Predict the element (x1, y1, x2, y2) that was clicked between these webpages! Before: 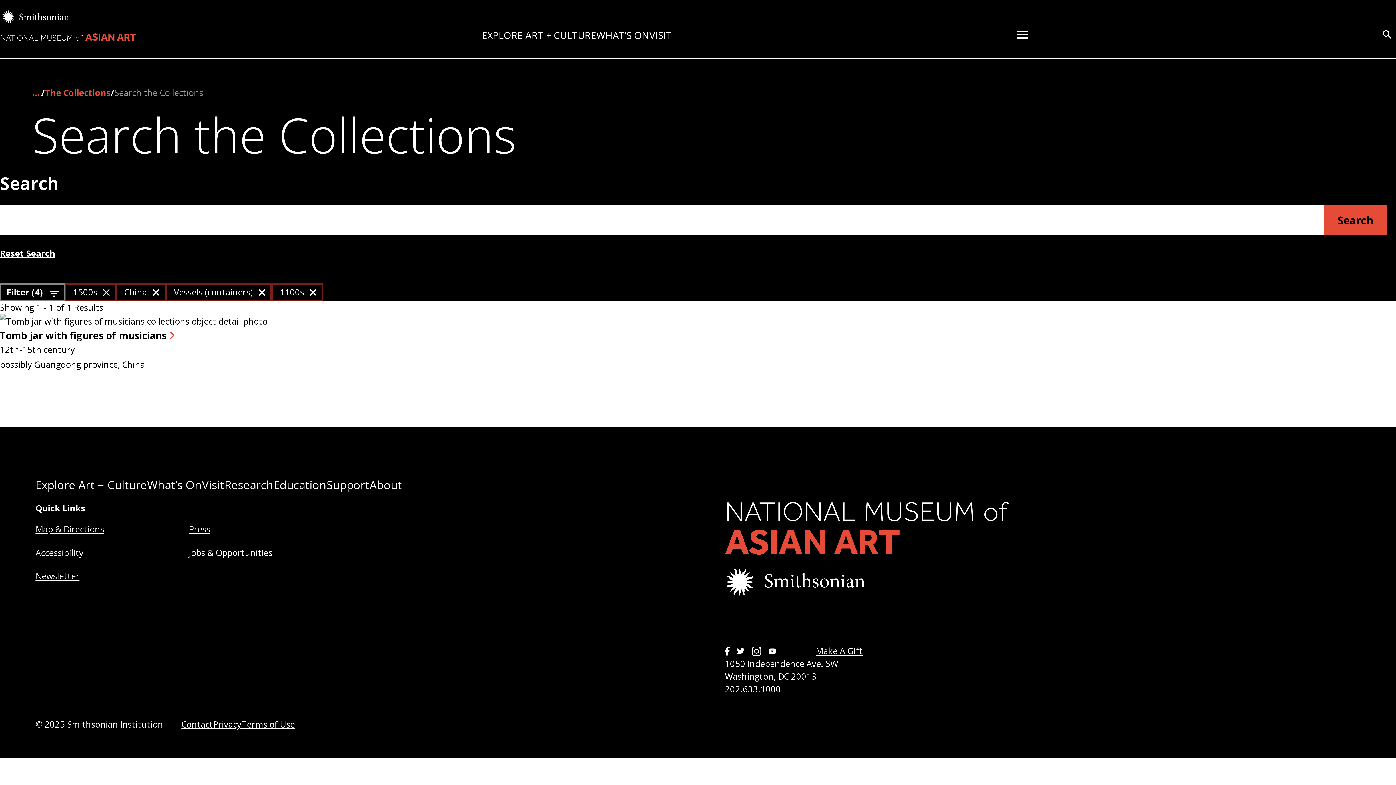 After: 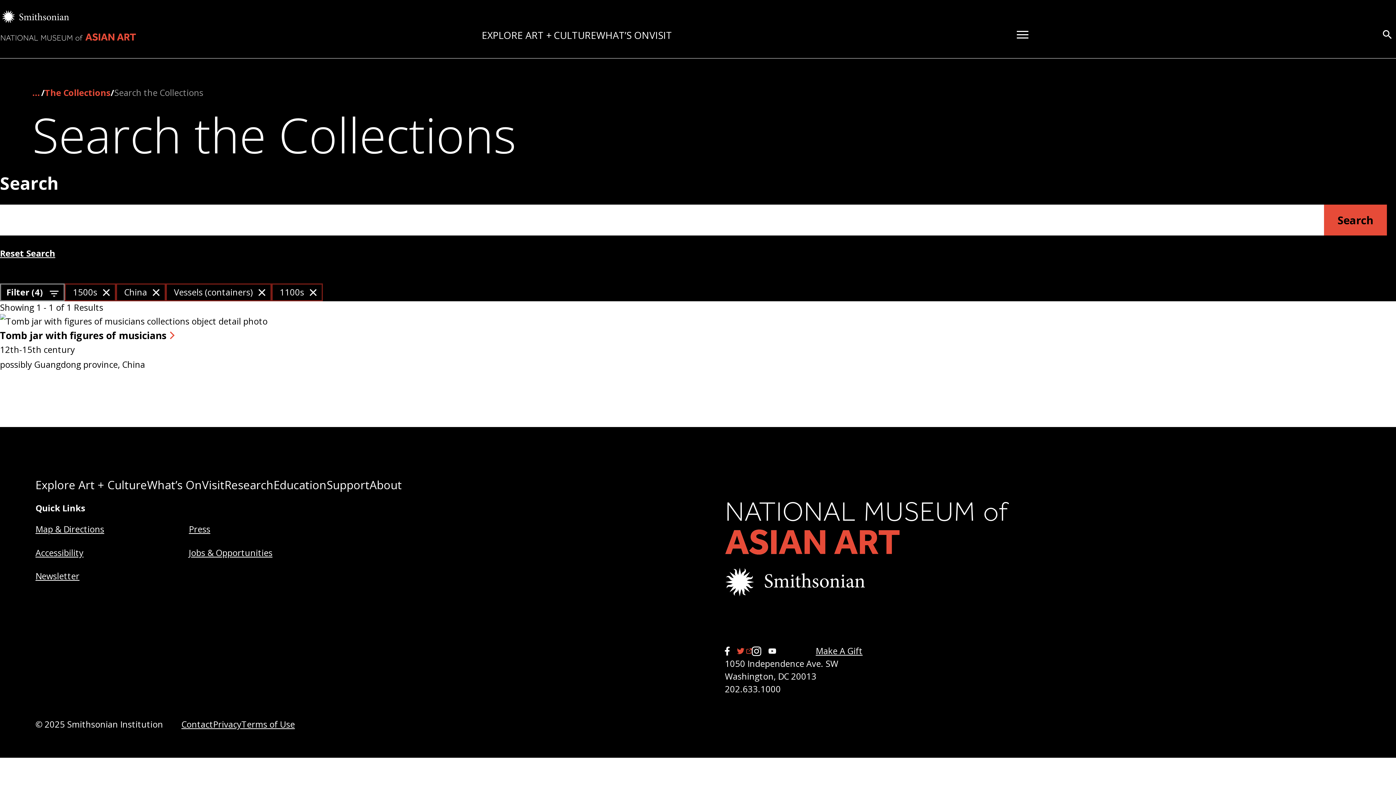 Action: label: Twitter bbox: (737, 648, 752, 654)